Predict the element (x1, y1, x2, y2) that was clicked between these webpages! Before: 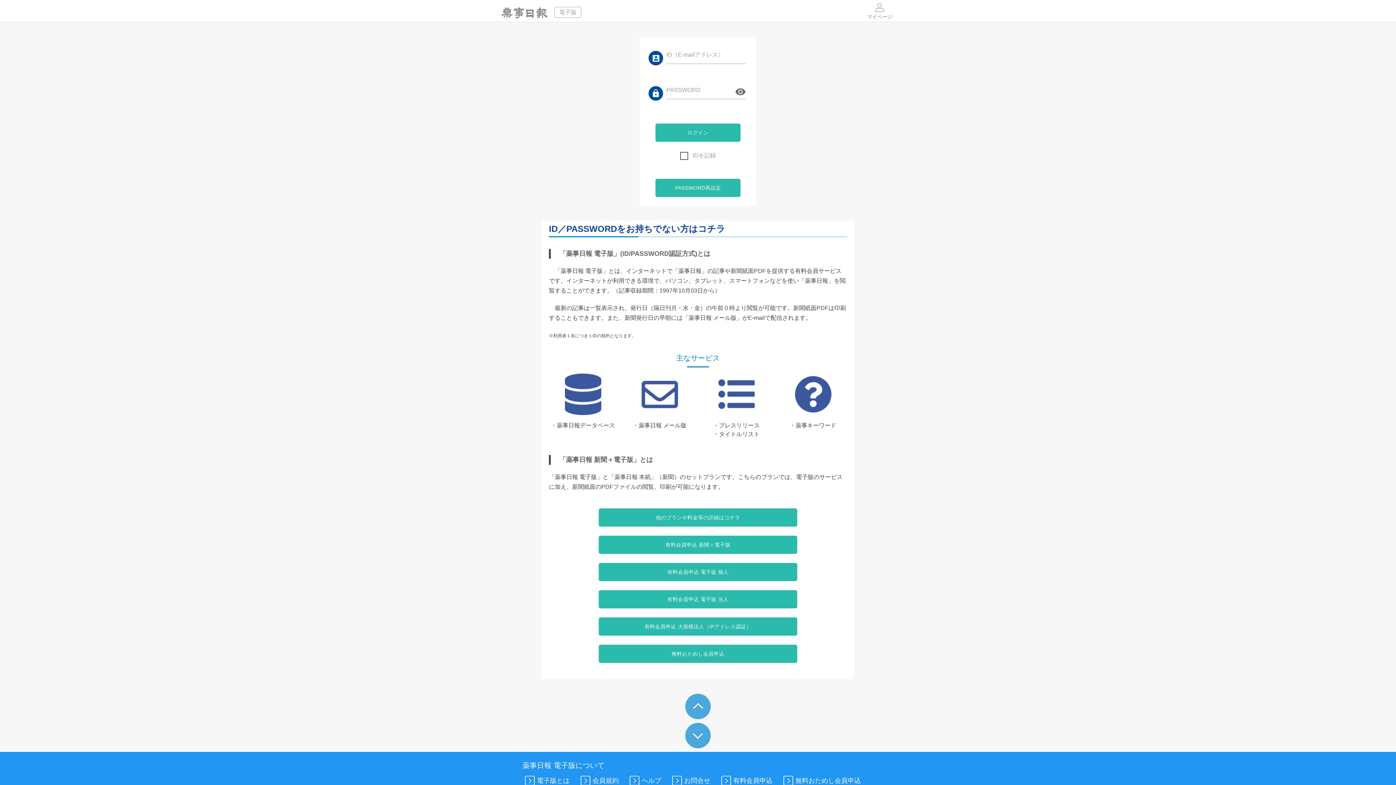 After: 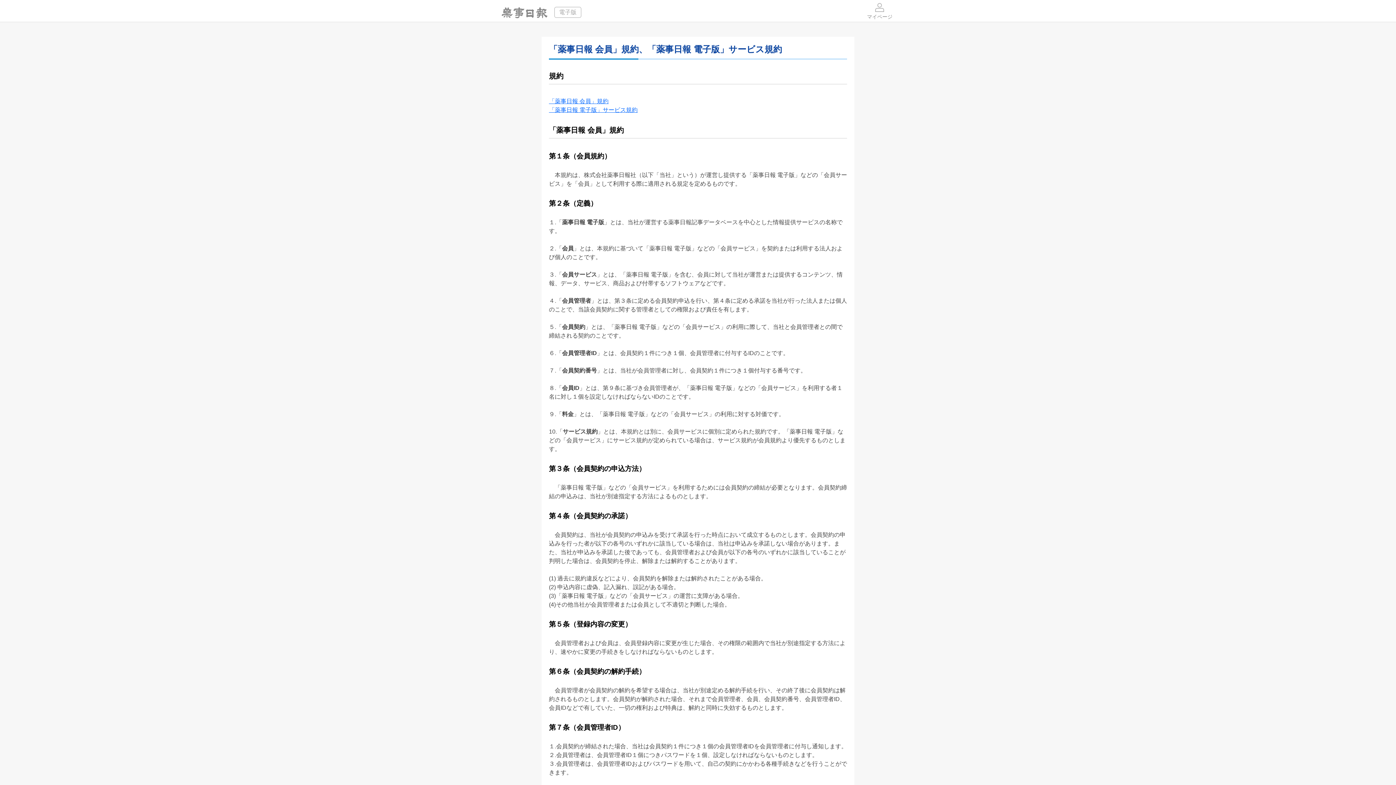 Action: label: 会員規約 bbox: (578, 774, 618, 788)